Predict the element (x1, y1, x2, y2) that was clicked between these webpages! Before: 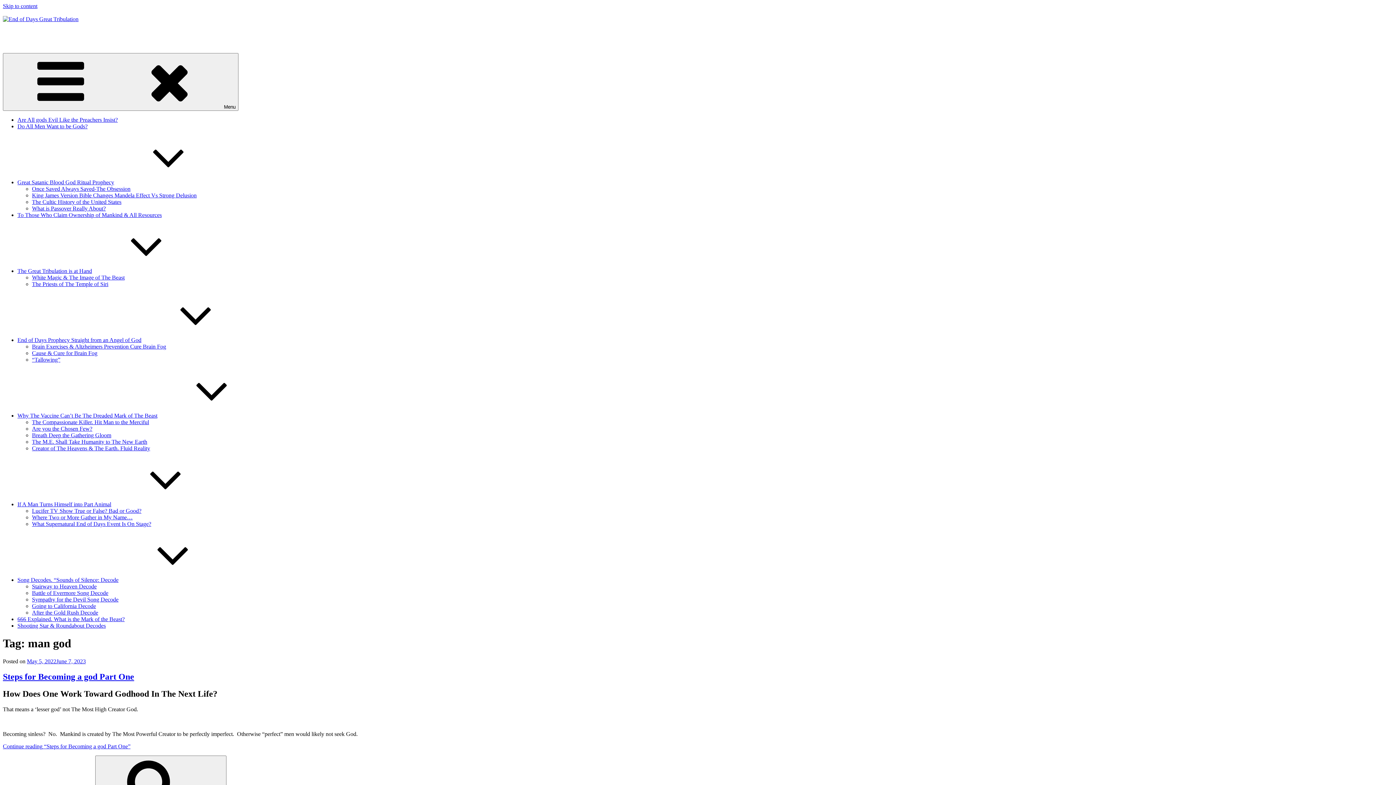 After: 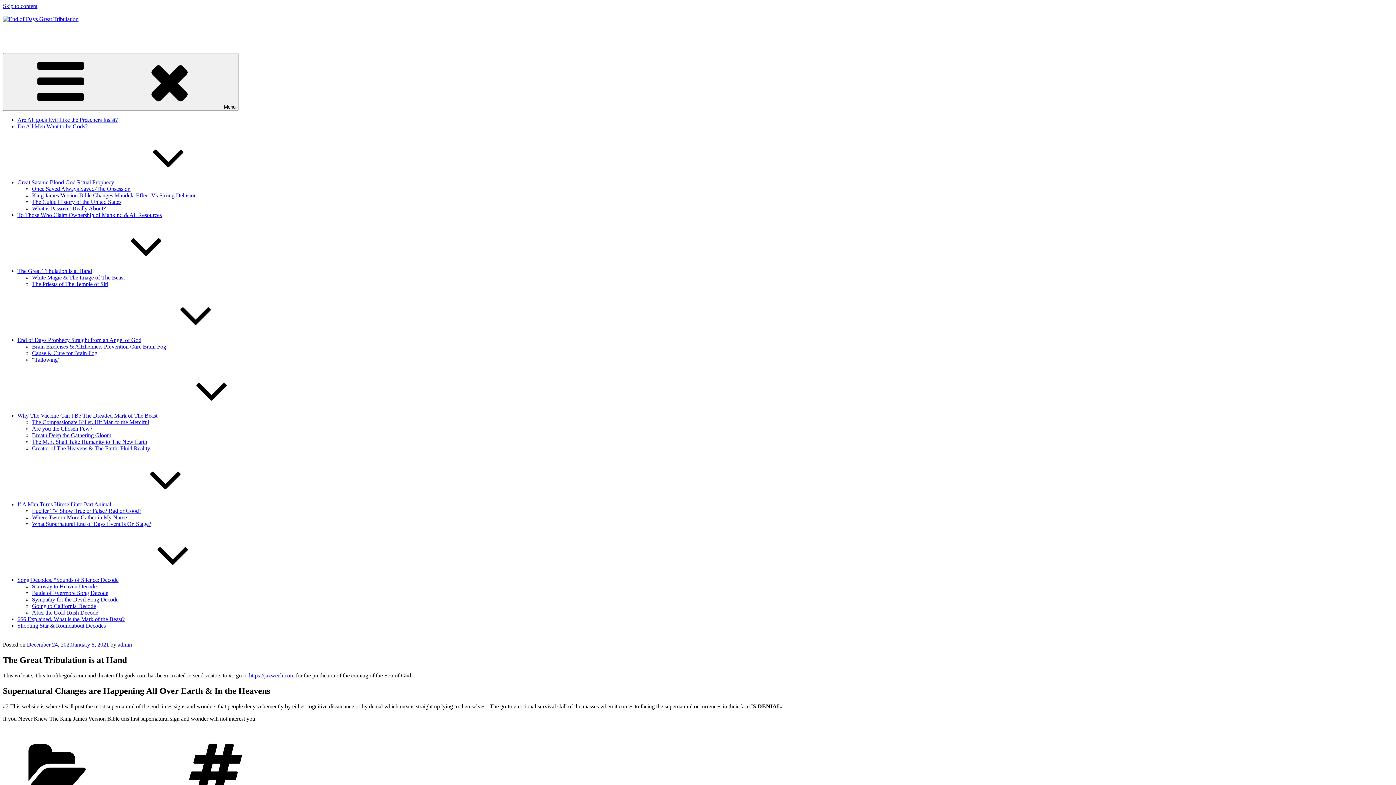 Action: label: The Great Tribulation is at Hand bbox: (17, 268, 201, 274)